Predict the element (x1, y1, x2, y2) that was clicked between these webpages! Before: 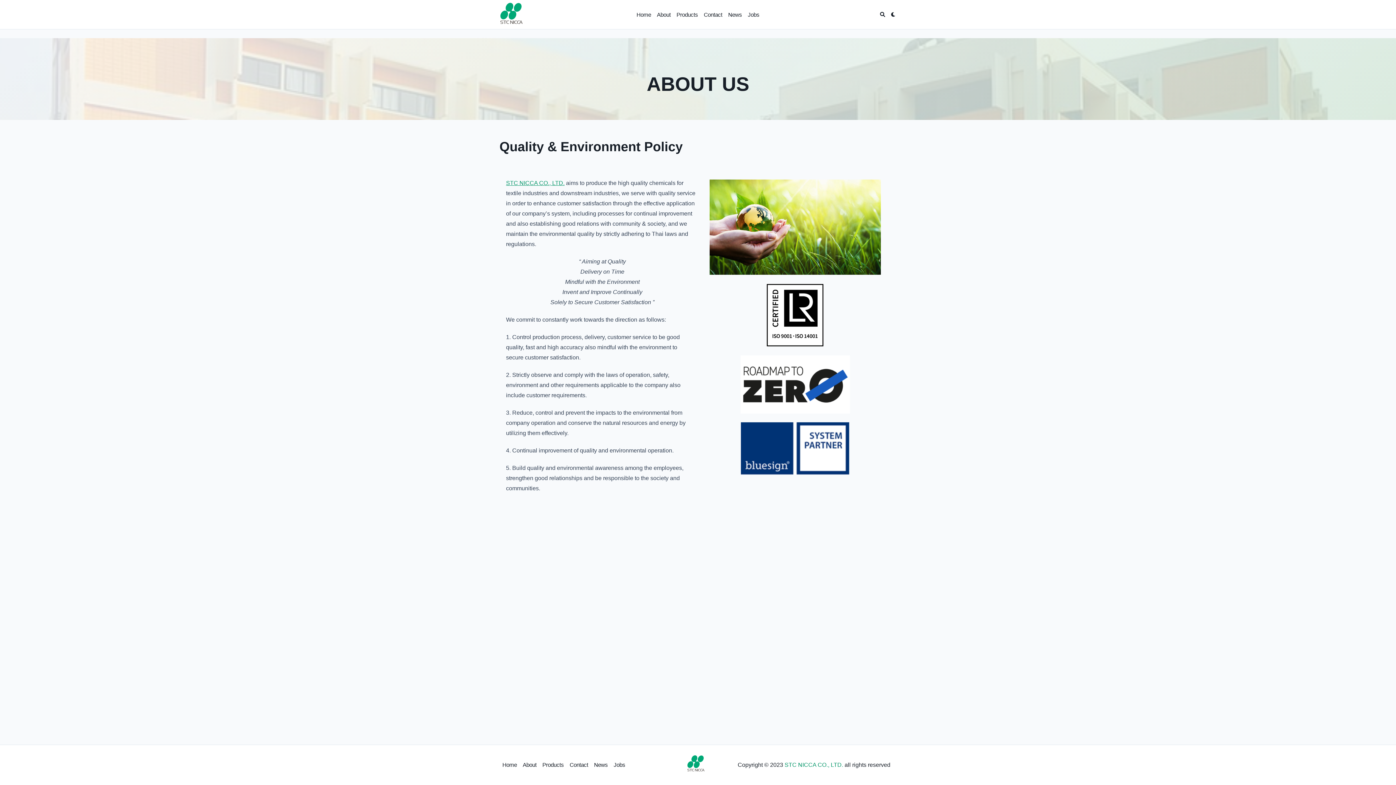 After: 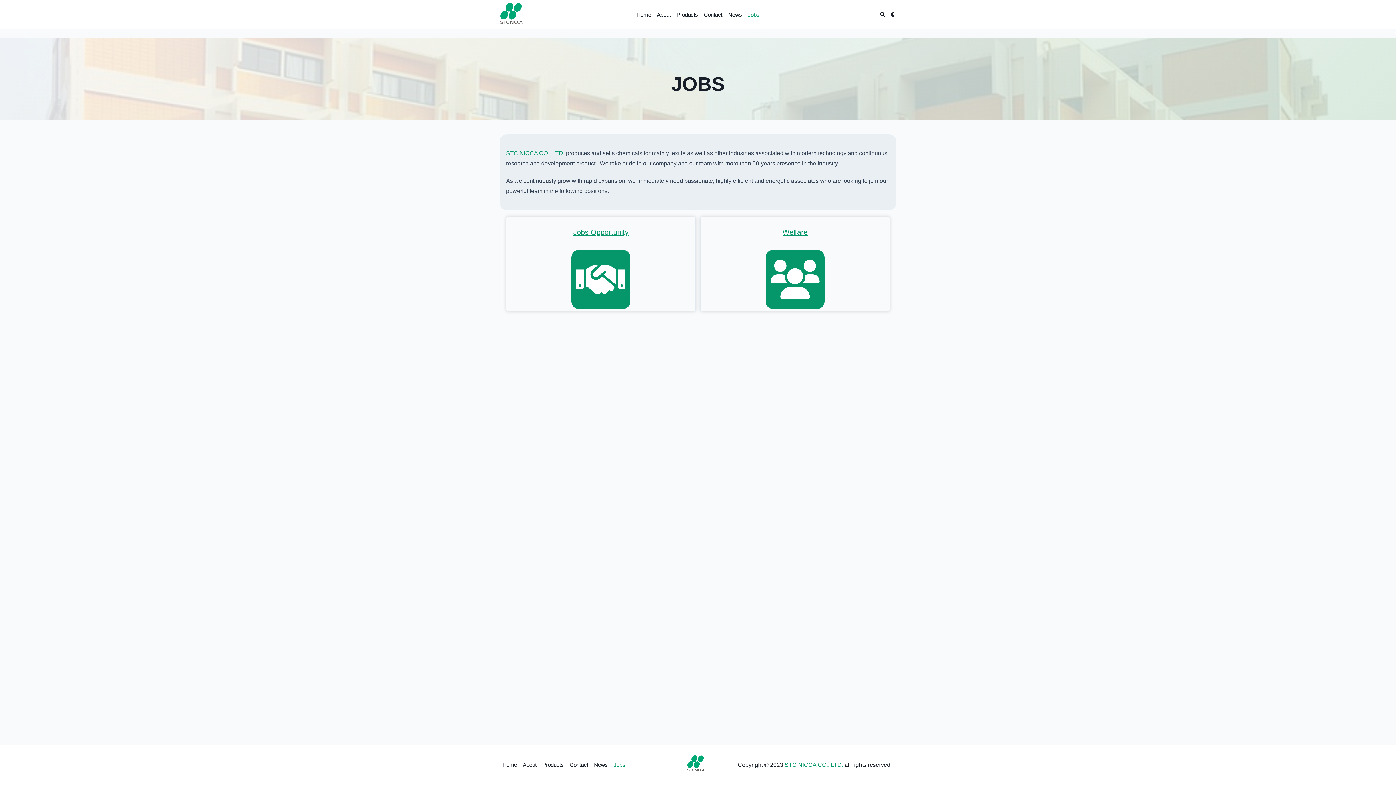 Action: bbox: (610, 758, 628, 771) label: Jobs